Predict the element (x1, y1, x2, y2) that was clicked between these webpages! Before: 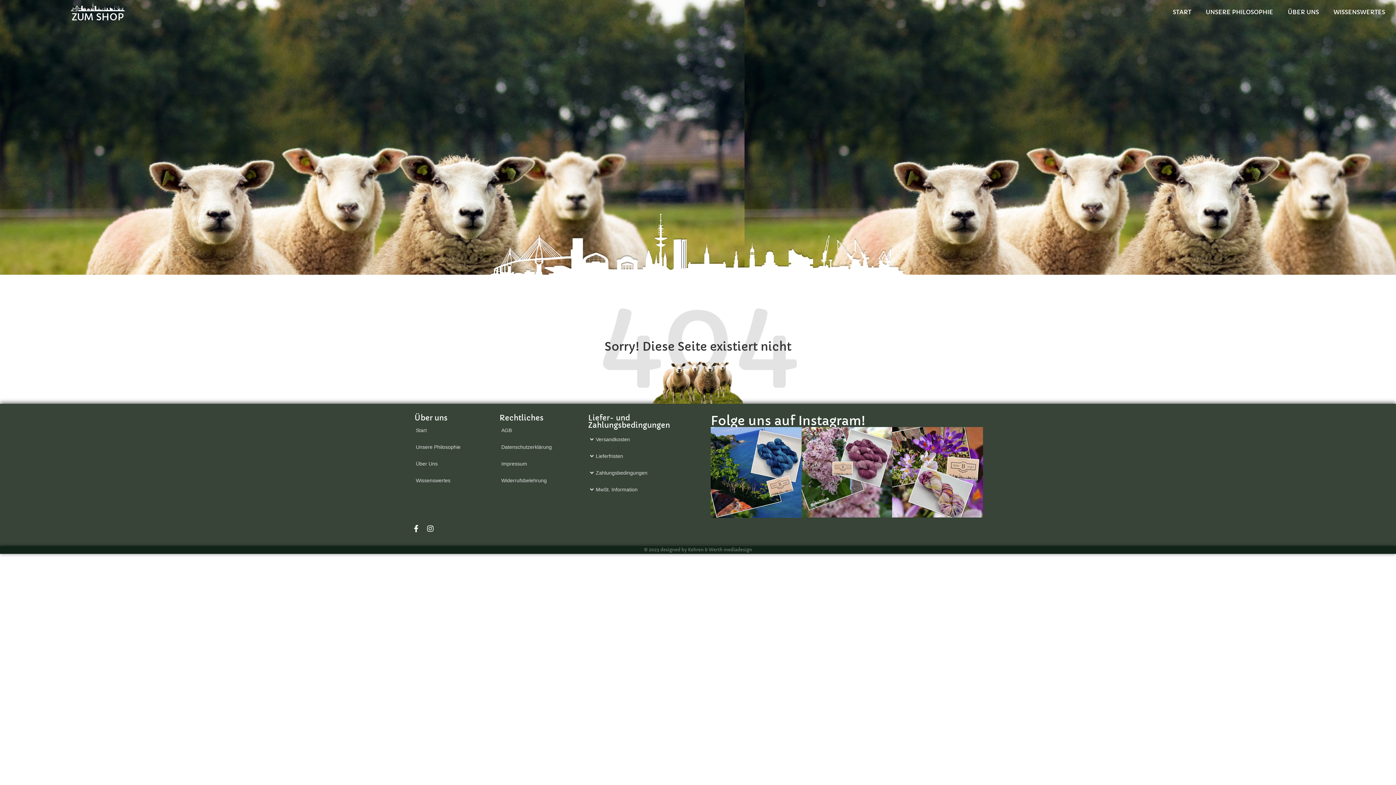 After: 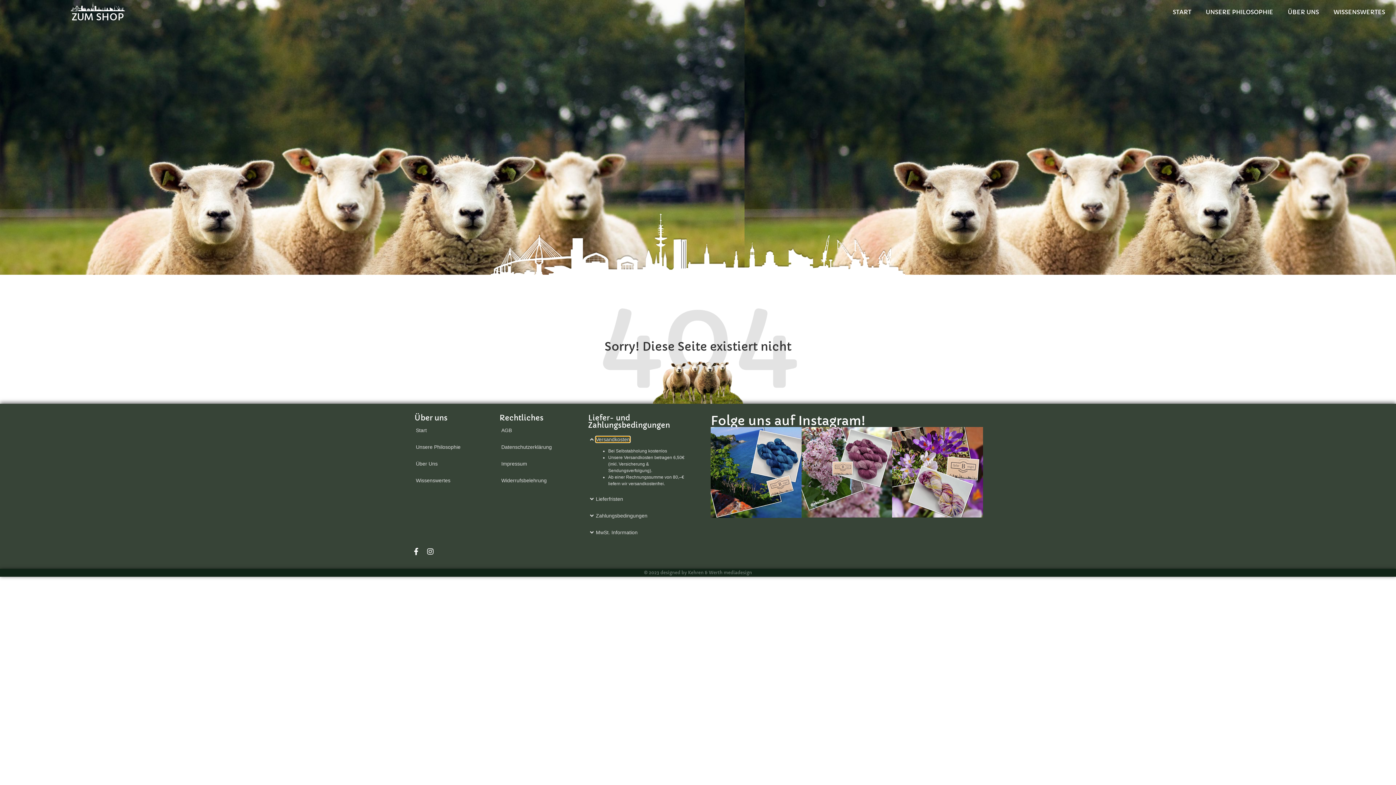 Action: label: Versandkosten bbox: (596, 436, 630, 442)